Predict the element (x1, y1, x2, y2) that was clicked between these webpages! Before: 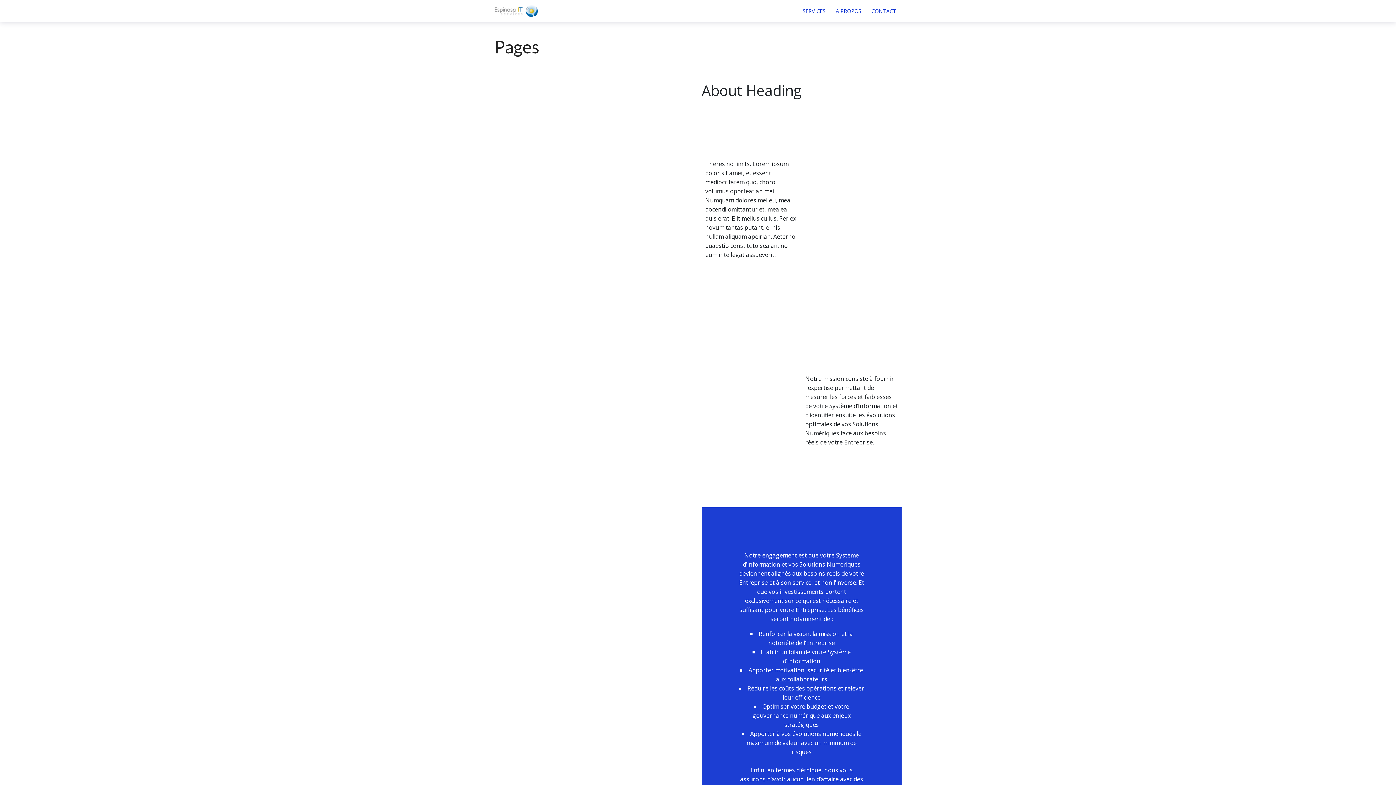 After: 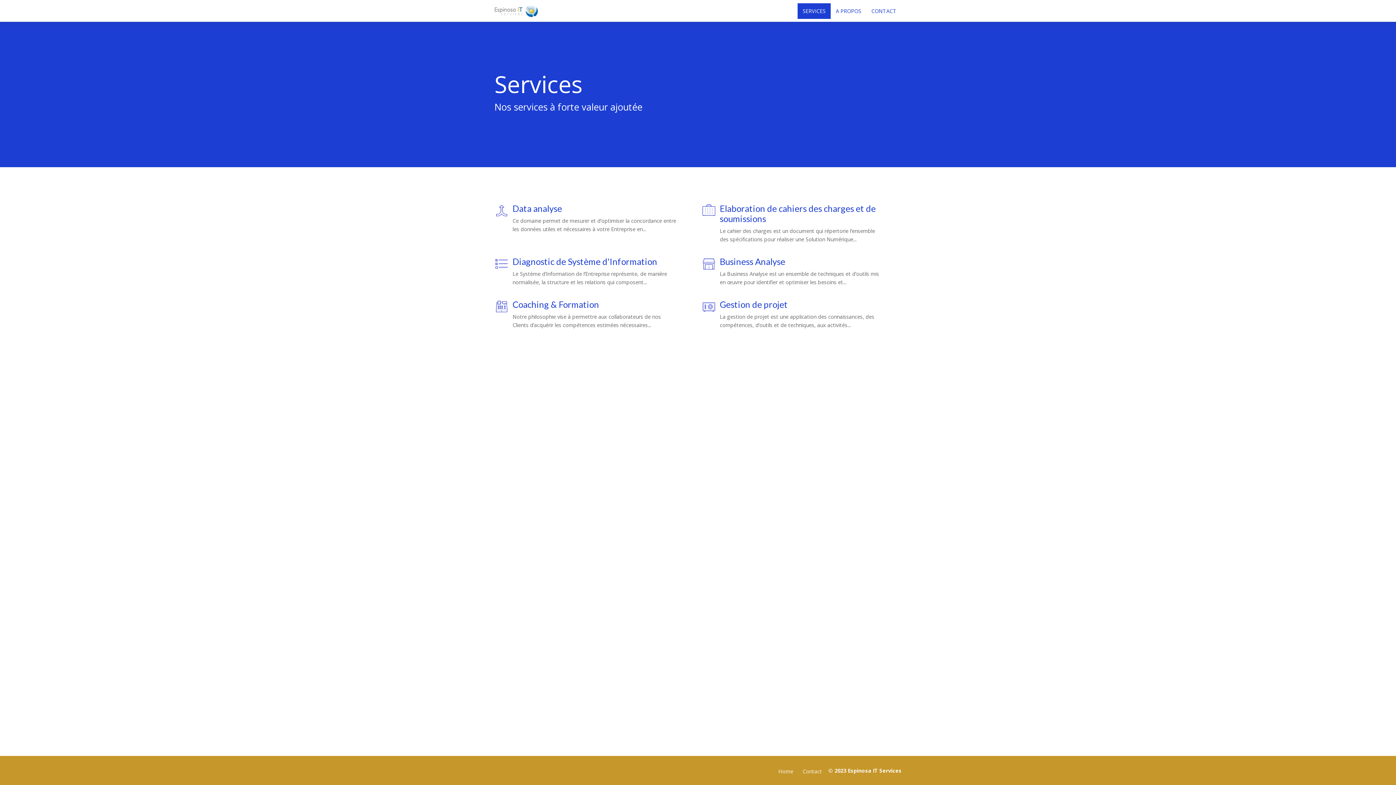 Action: label: SERVICES bbox: (797, 3, 830, 18)